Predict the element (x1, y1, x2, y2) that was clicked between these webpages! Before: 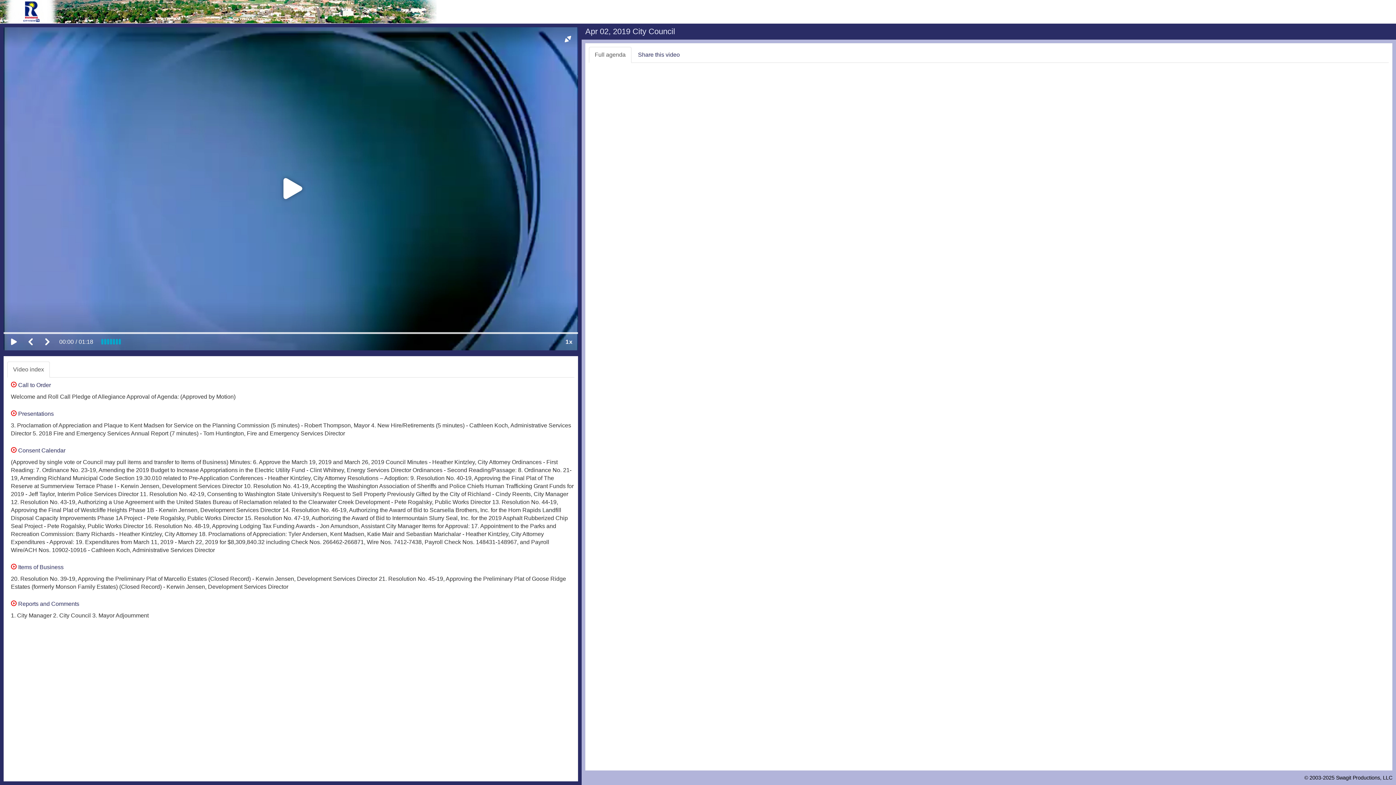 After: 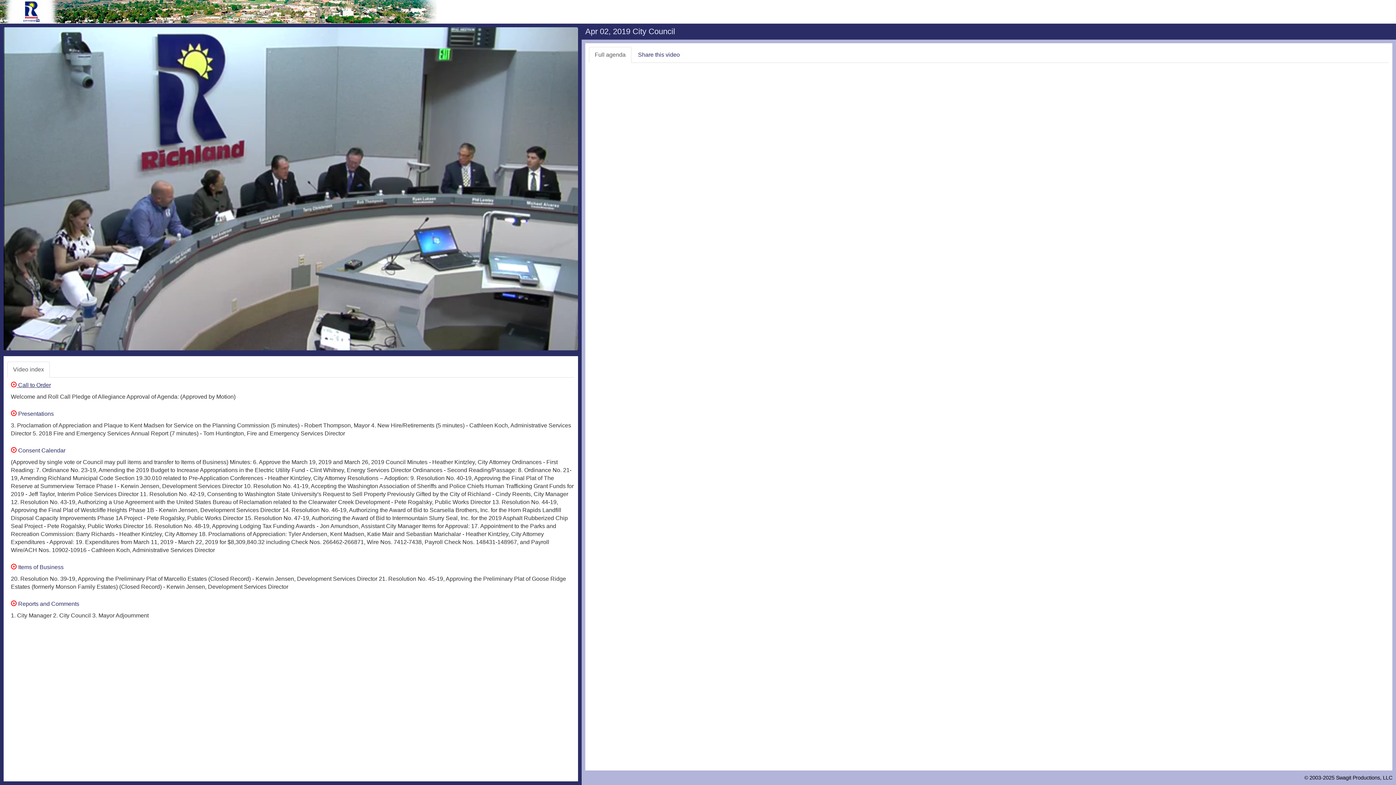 Action: label:  Call to Order bbox: (10, 382, 50, 388)